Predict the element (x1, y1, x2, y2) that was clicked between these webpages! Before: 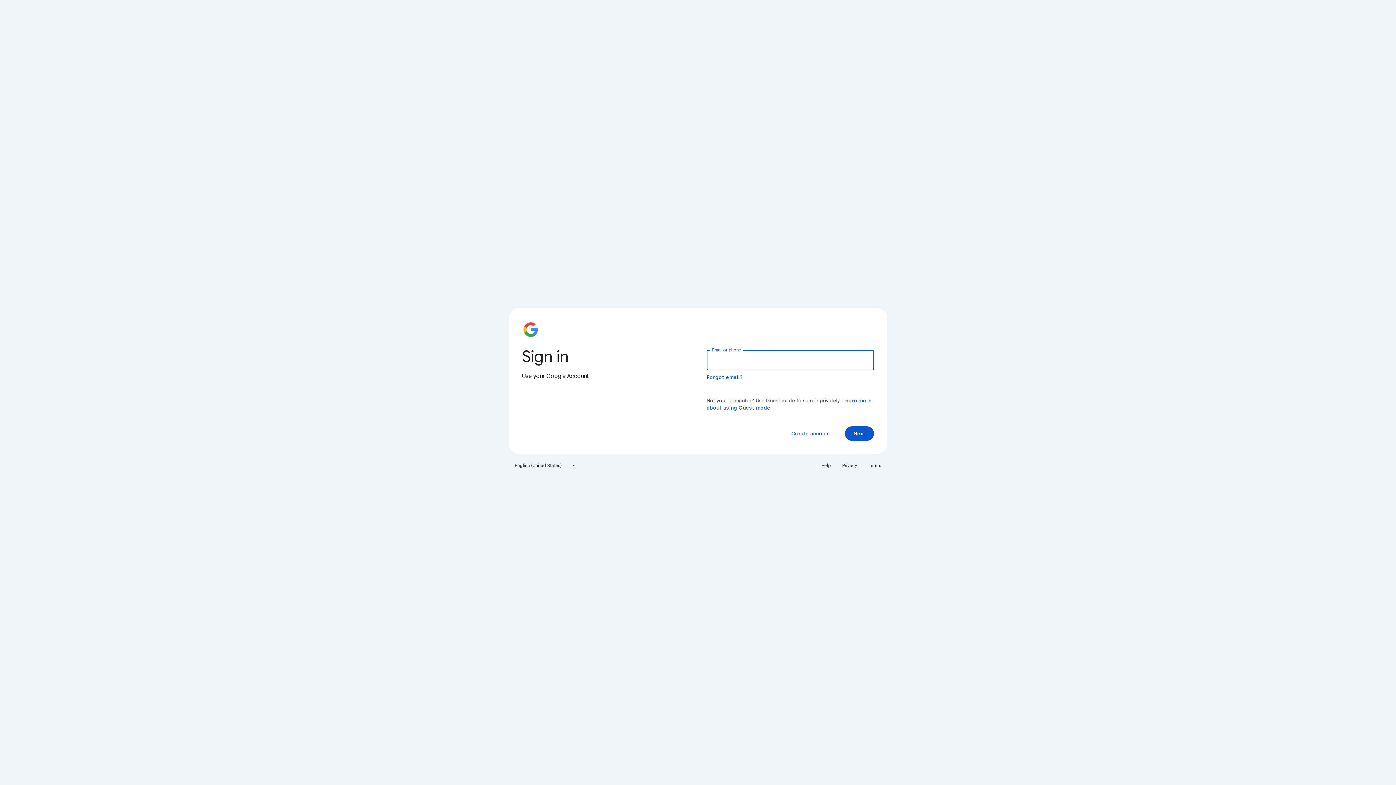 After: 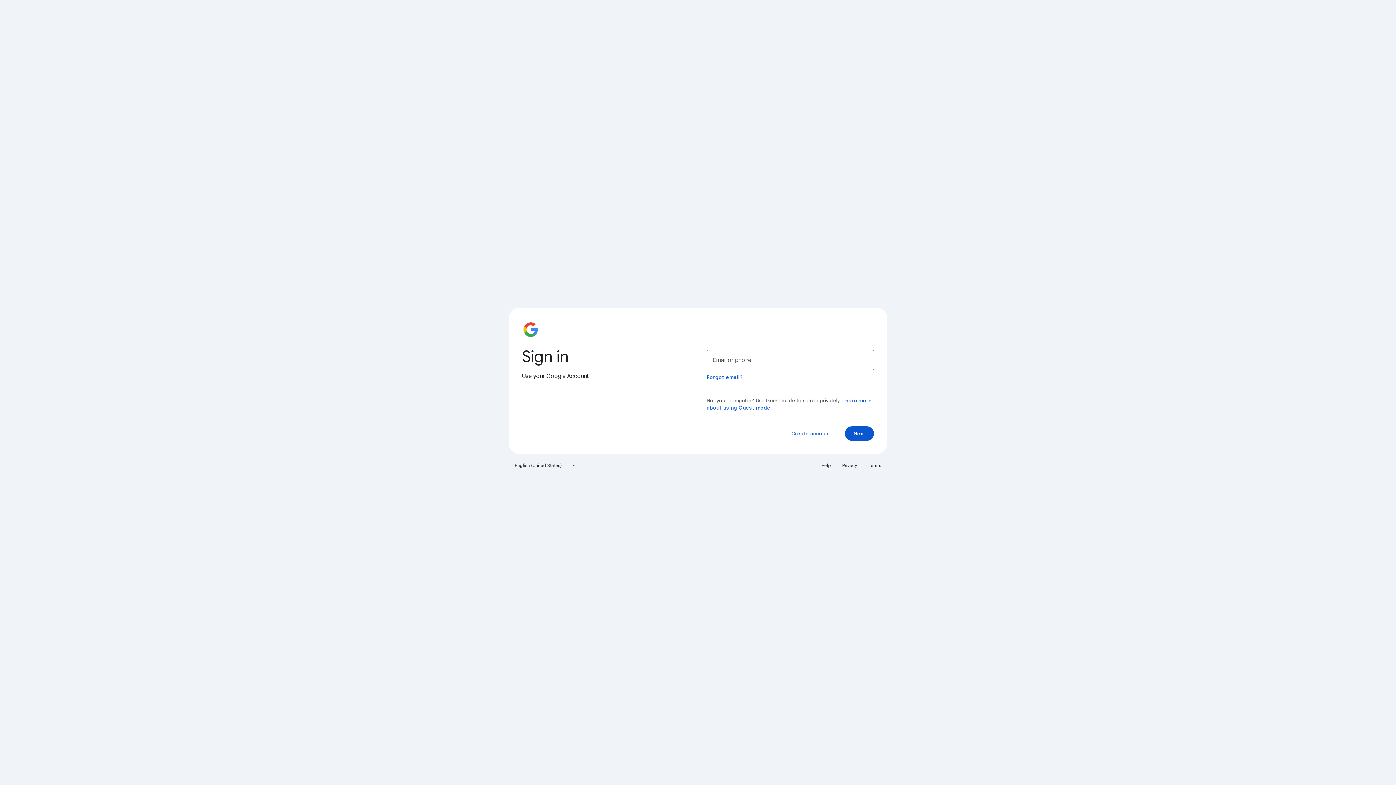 Action: label: Help bbox: (817, 460, 835, 471)